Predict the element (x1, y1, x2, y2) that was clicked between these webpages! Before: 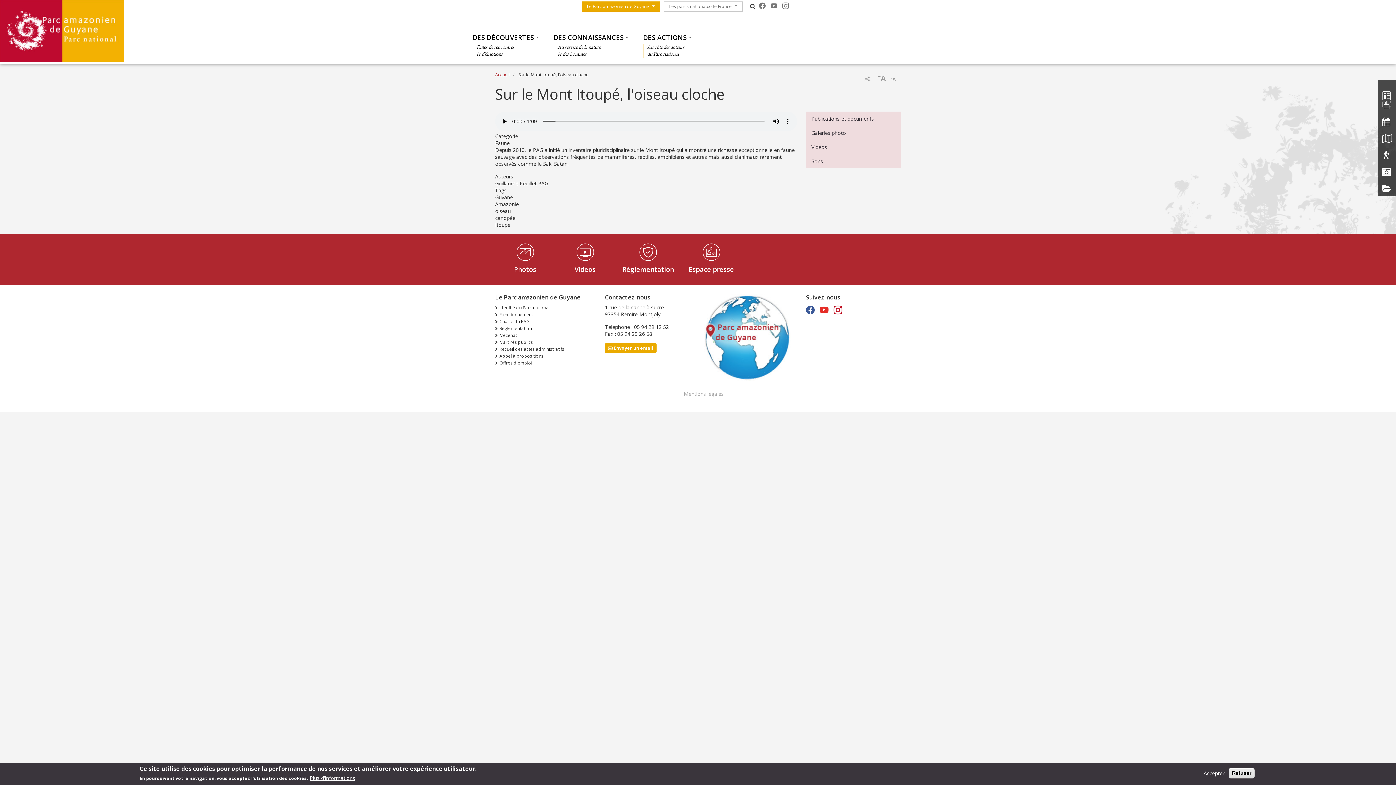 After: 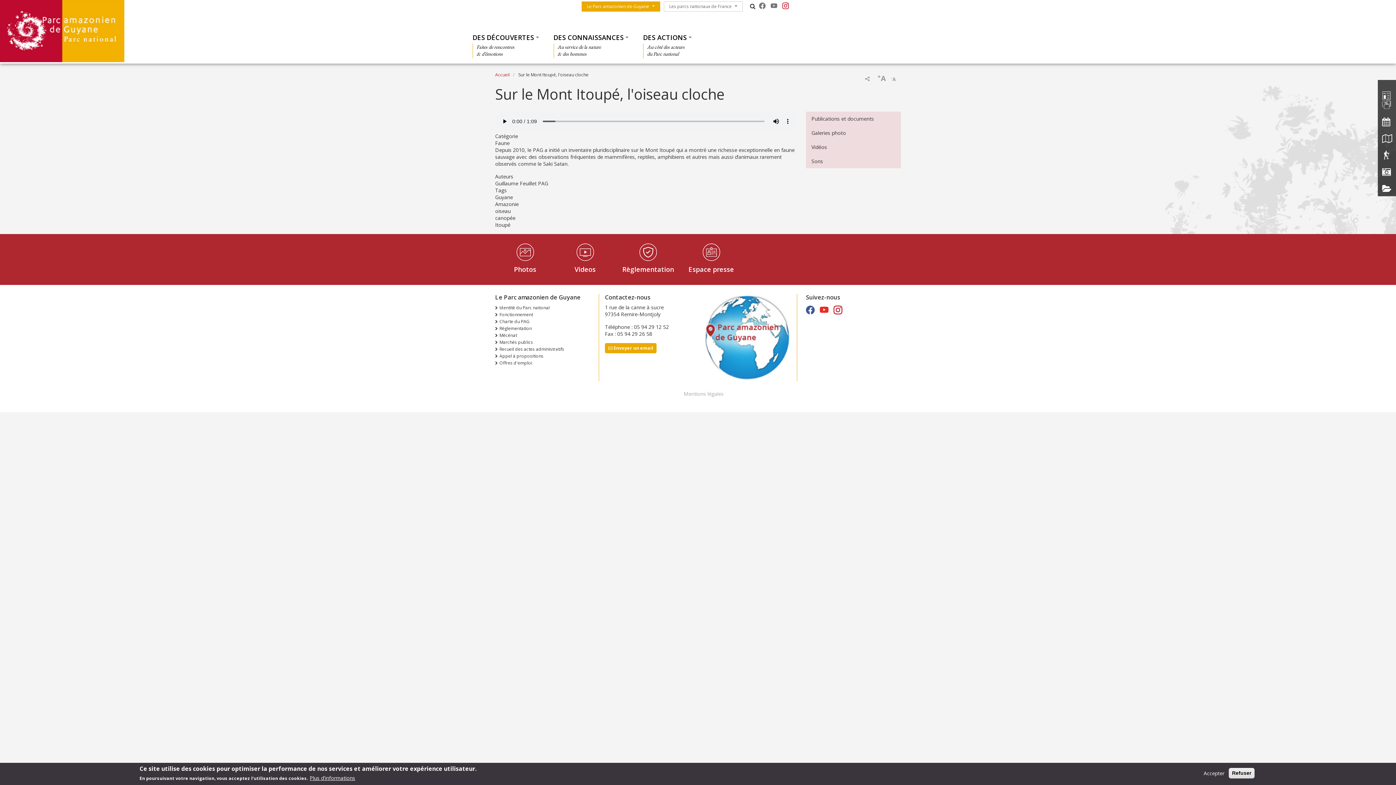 Action: bbox: (782, 1, 789, 10)